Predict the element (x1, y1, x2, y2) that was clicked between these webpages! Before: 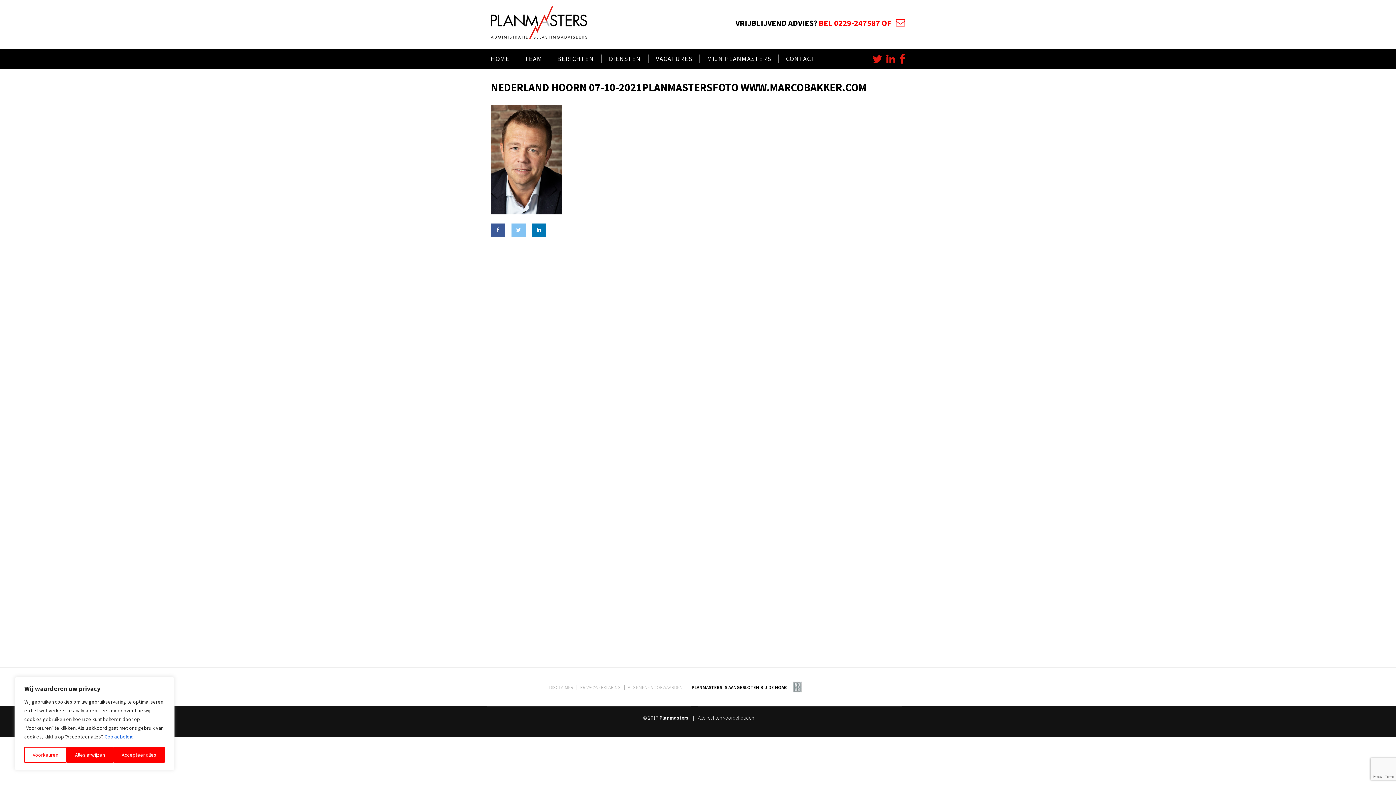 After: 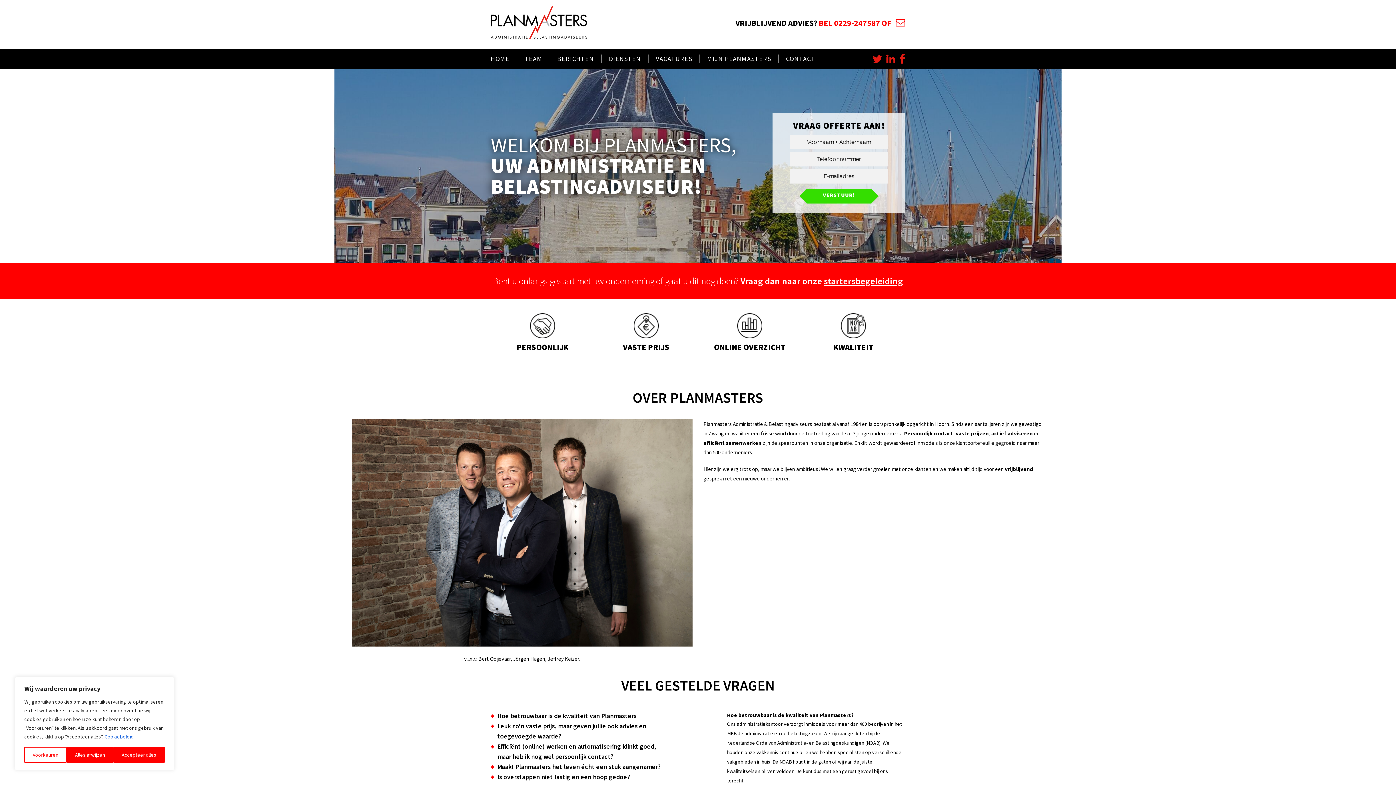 Action: bbox: (490, 48, 517, 69) label: HOME